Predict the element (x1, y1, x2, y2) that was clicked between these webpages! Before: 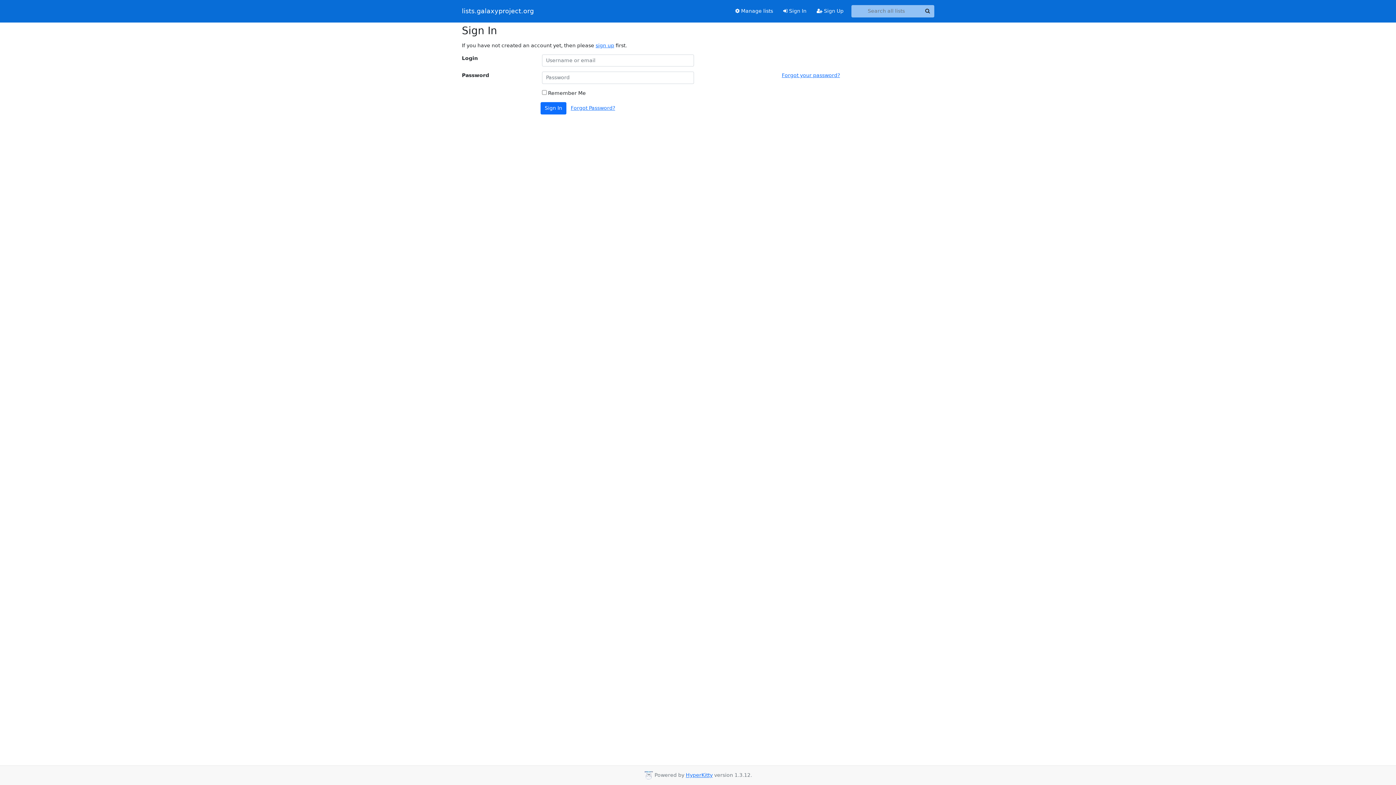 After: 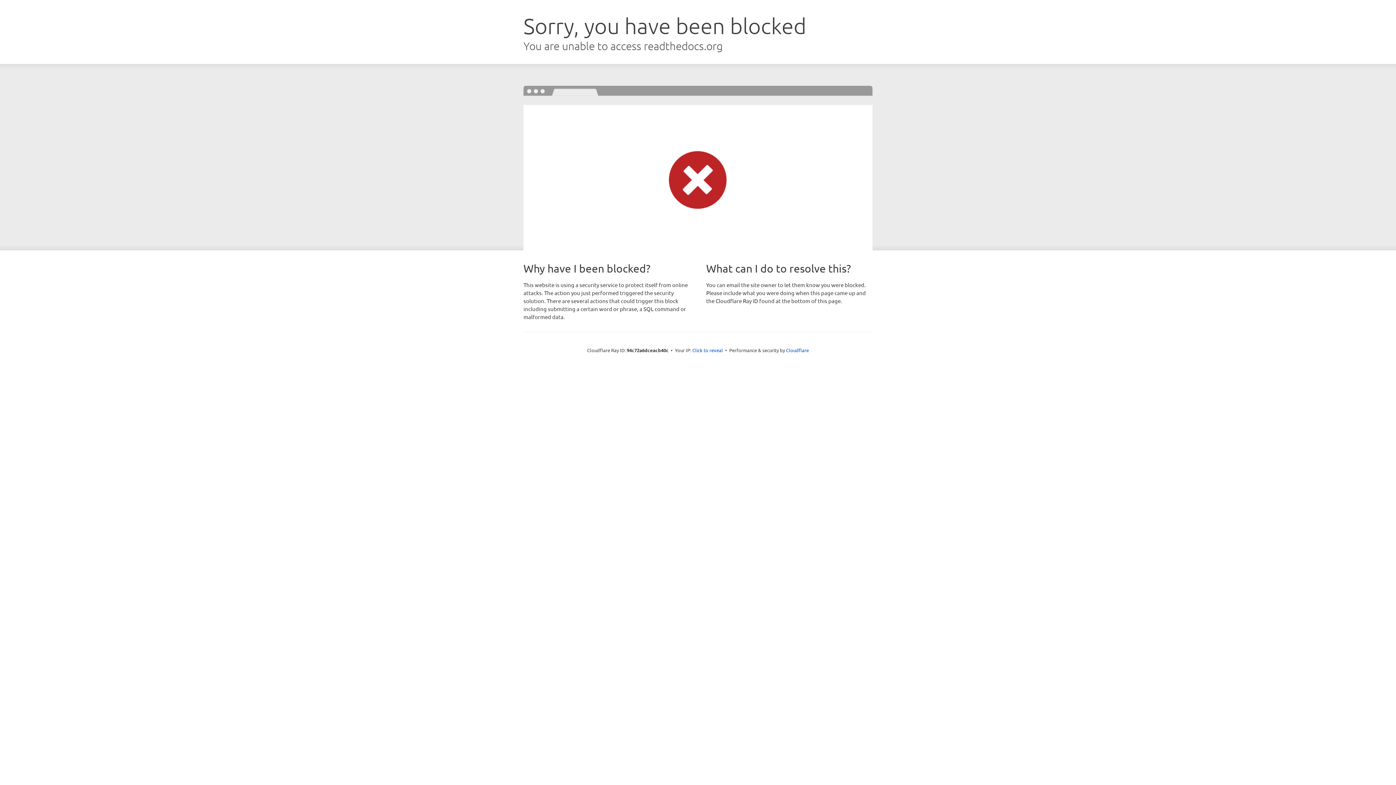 Action: label: HyperKitty bbox: (686, 772, 712, 778)